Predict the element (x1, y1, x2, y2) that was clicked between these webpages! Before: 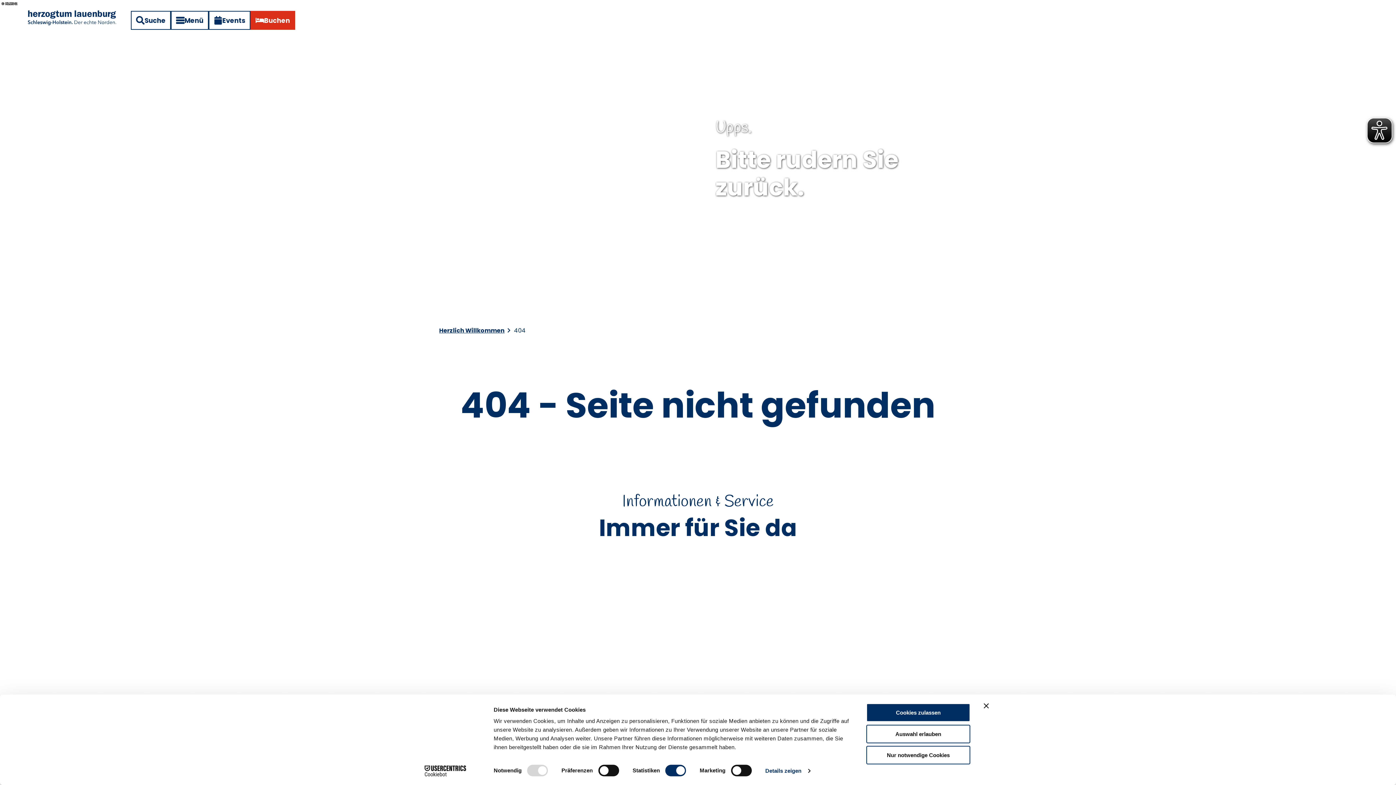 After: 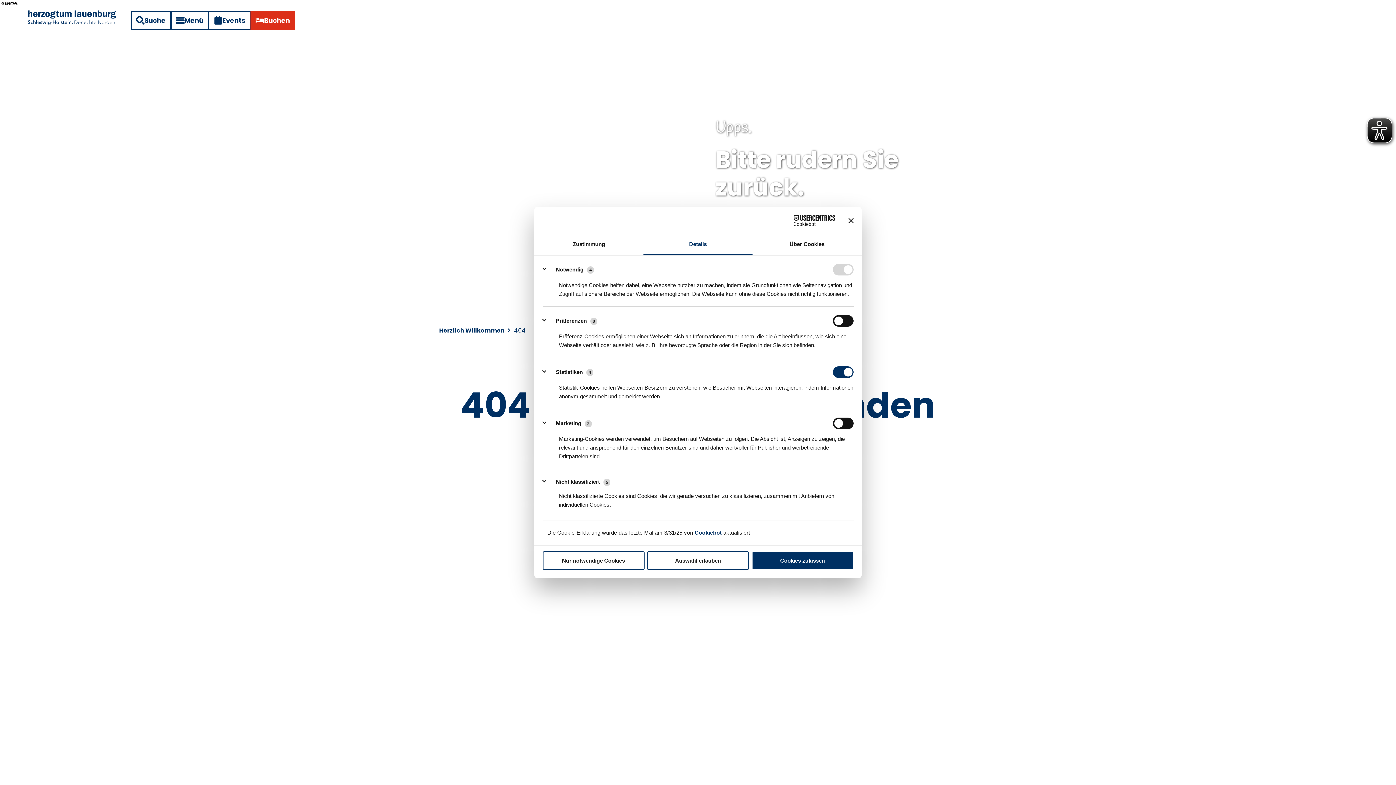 Action: bbox: (765, 765, 810, 776) label: Details zeigen